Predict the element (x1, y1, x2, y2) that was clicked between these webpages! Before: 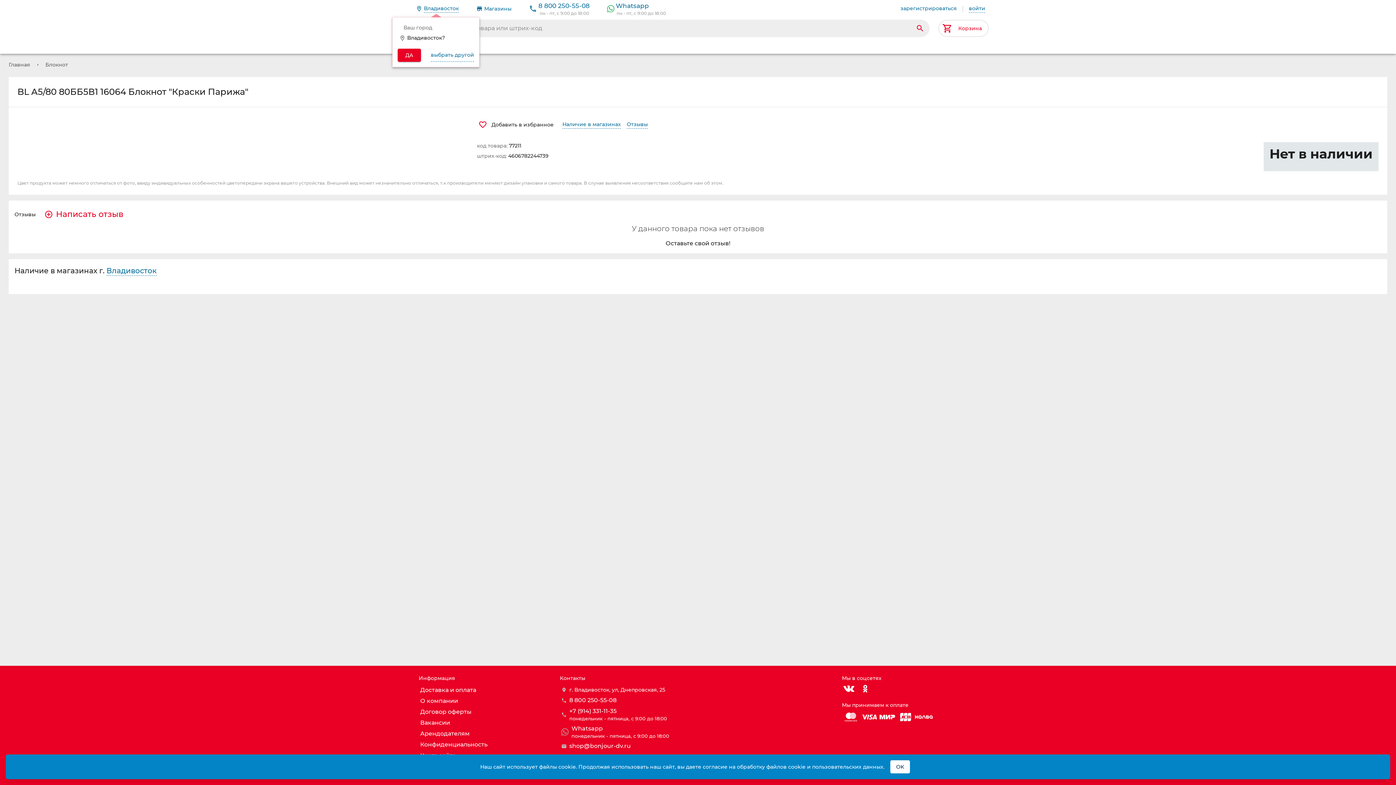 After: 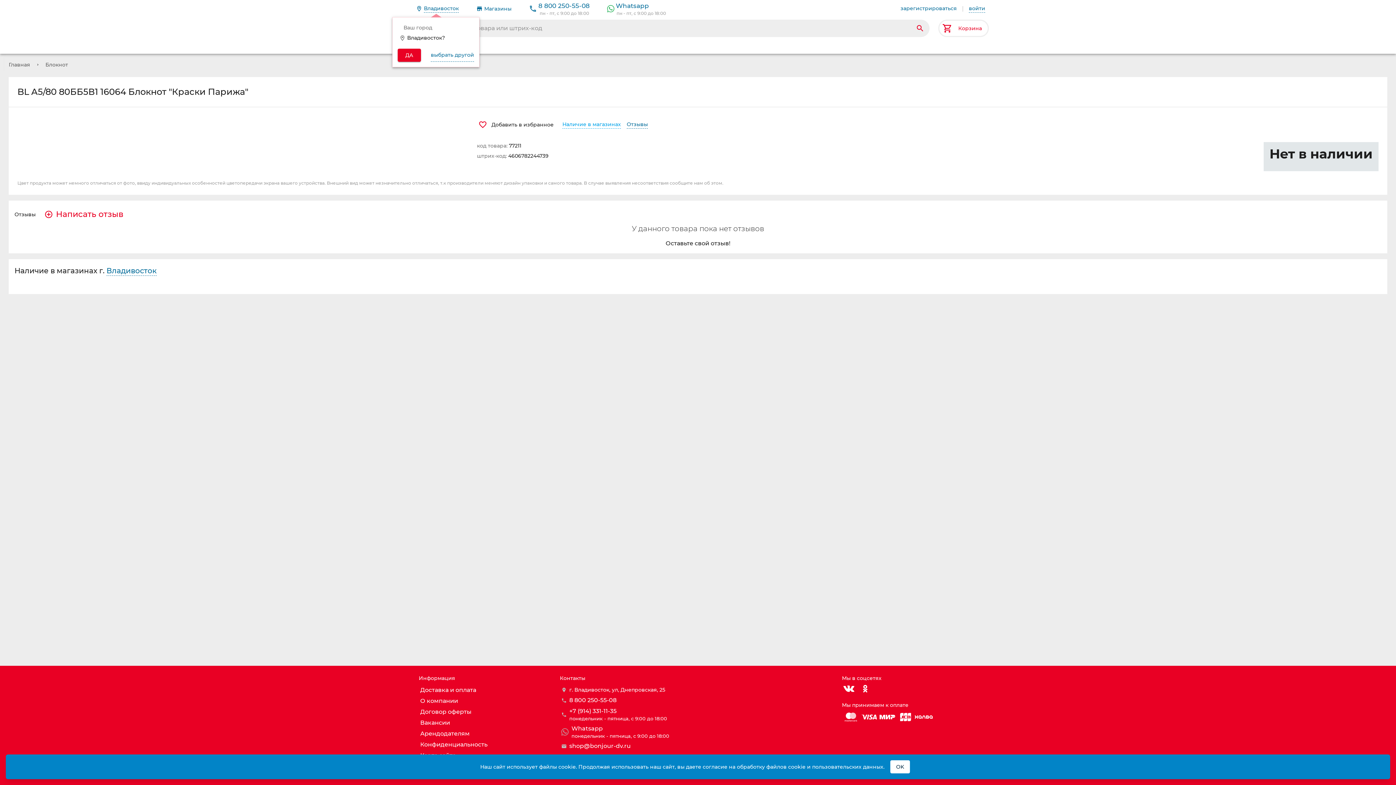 Action: label: Наличие в магазинах bbox: (562, 120, 621, 128)